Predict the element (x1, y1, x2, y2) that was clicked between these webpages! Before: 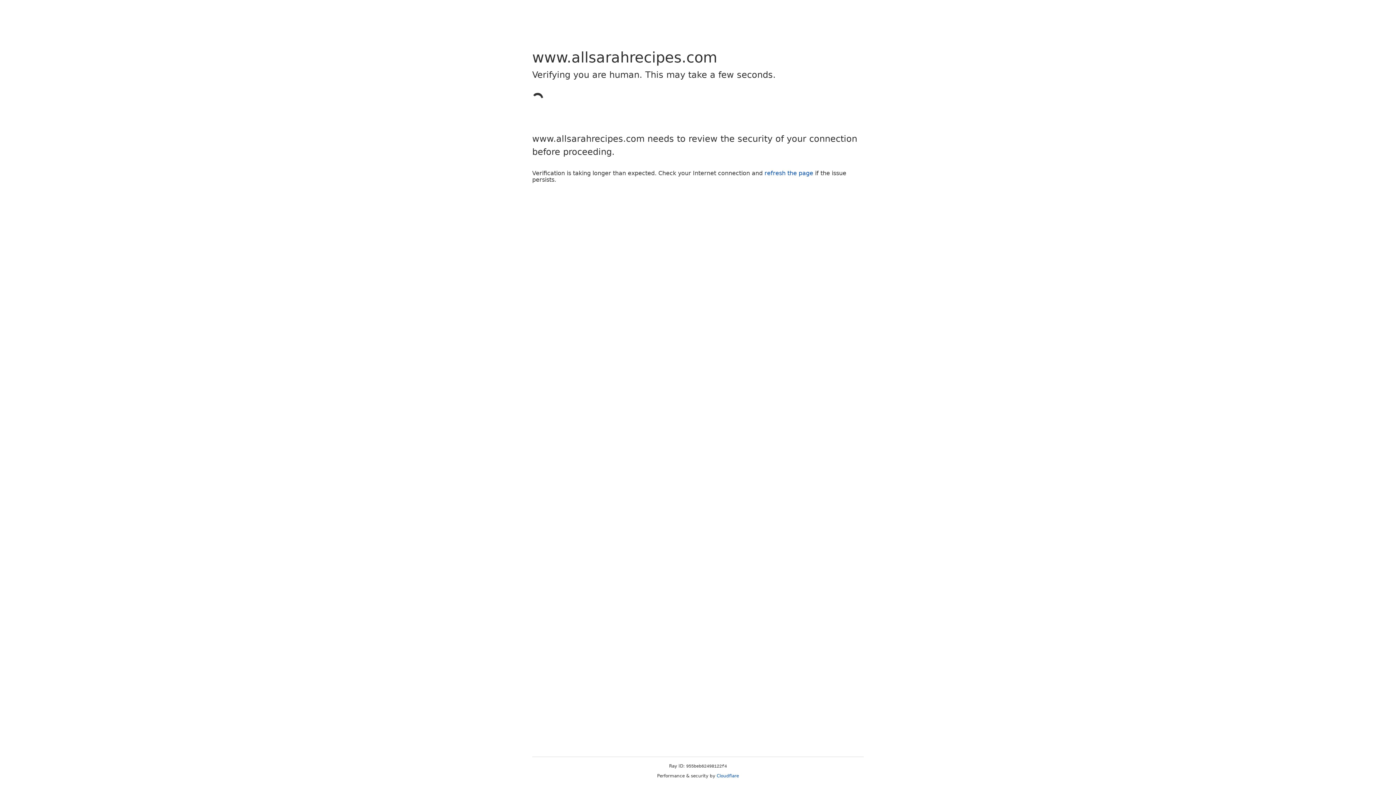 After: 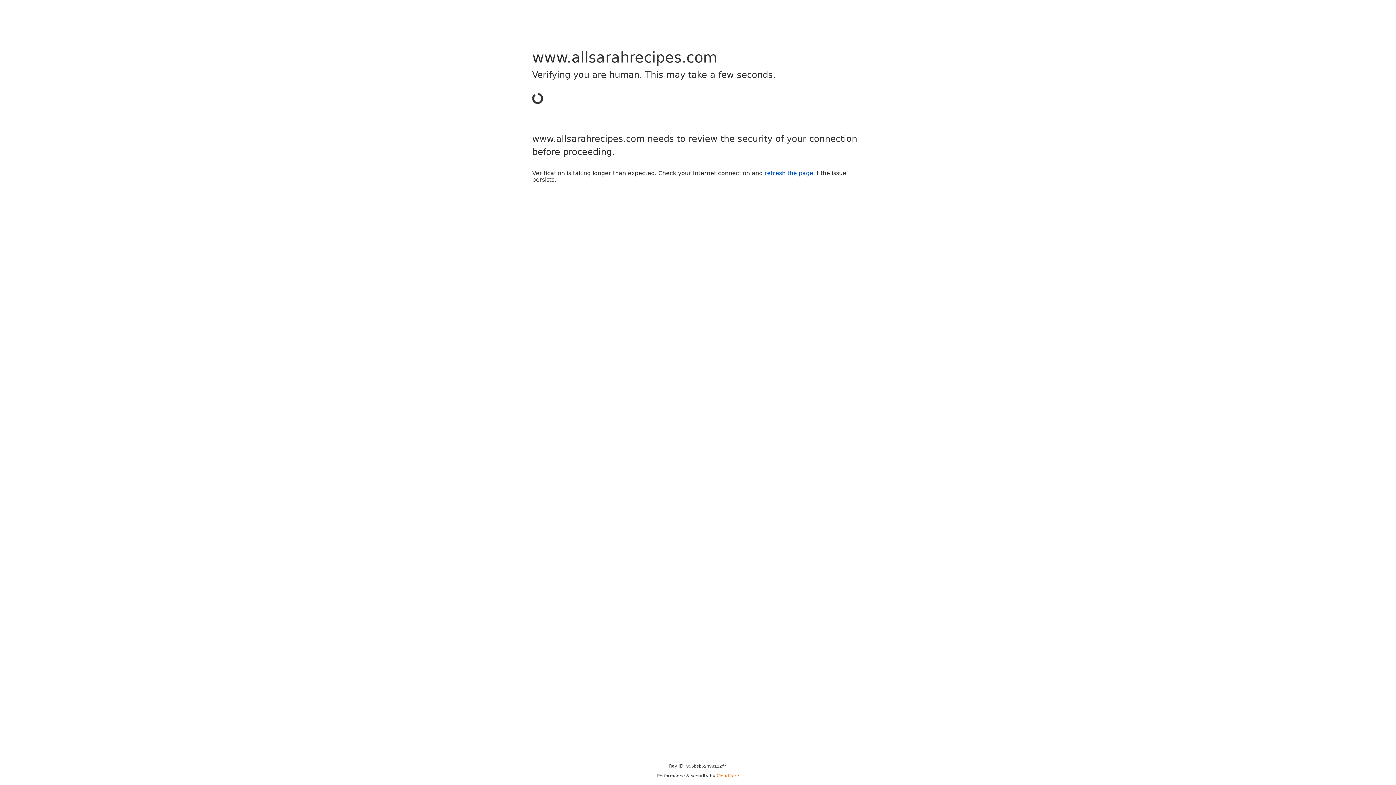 Action: bbox: (716, 773, 739, 778) label: Cloudflare